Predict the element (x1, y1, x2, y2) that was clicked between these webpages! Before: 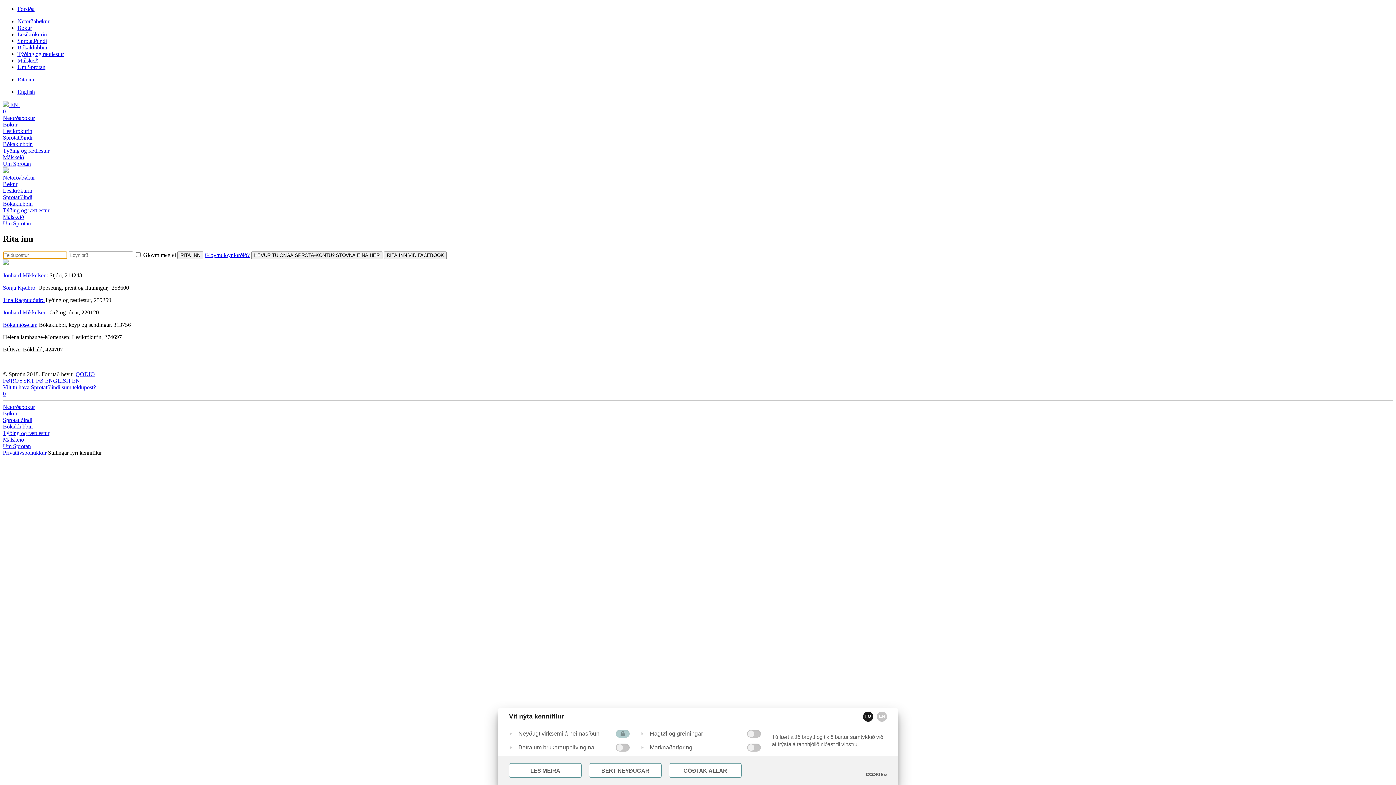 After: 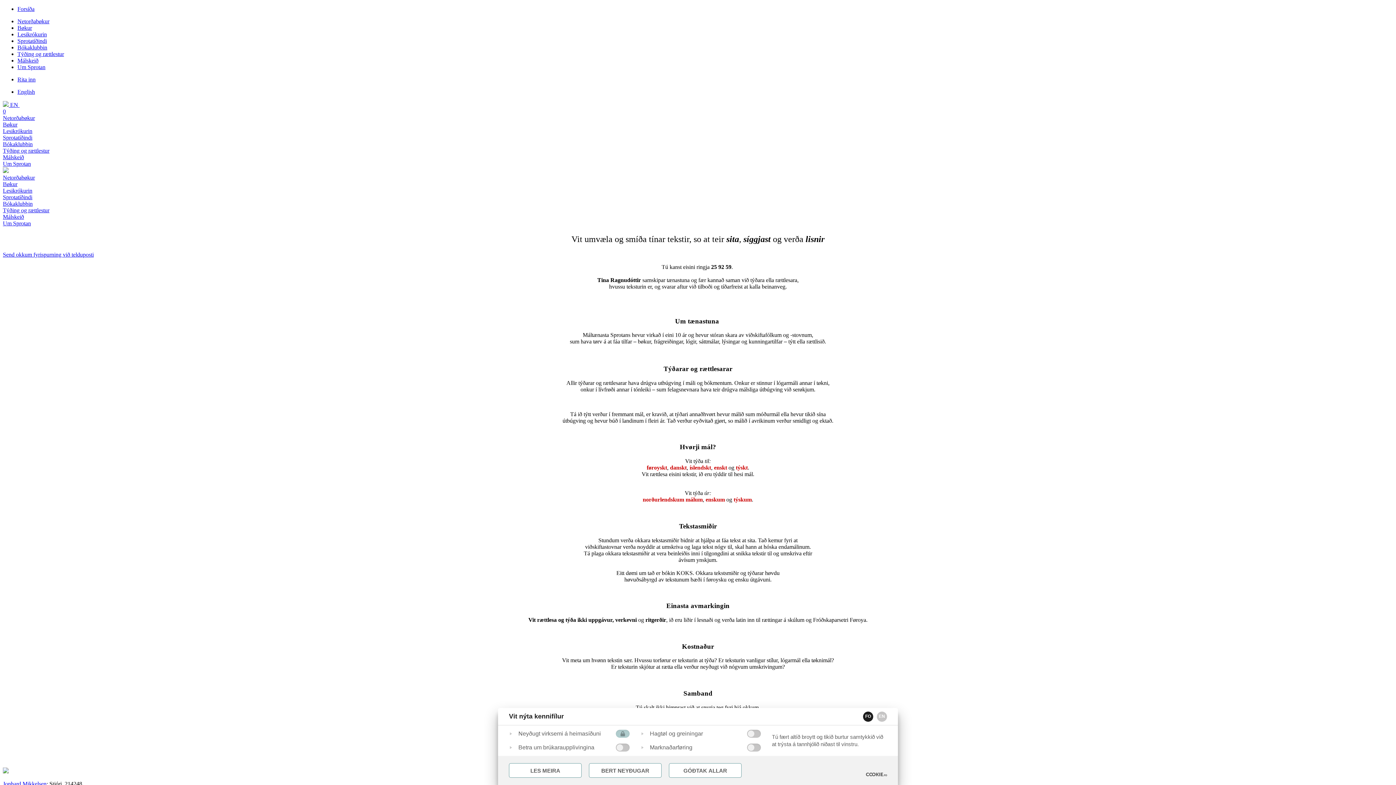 Action: bbox: (2, 430, 1393, 436) label: Týðing og rættlestur